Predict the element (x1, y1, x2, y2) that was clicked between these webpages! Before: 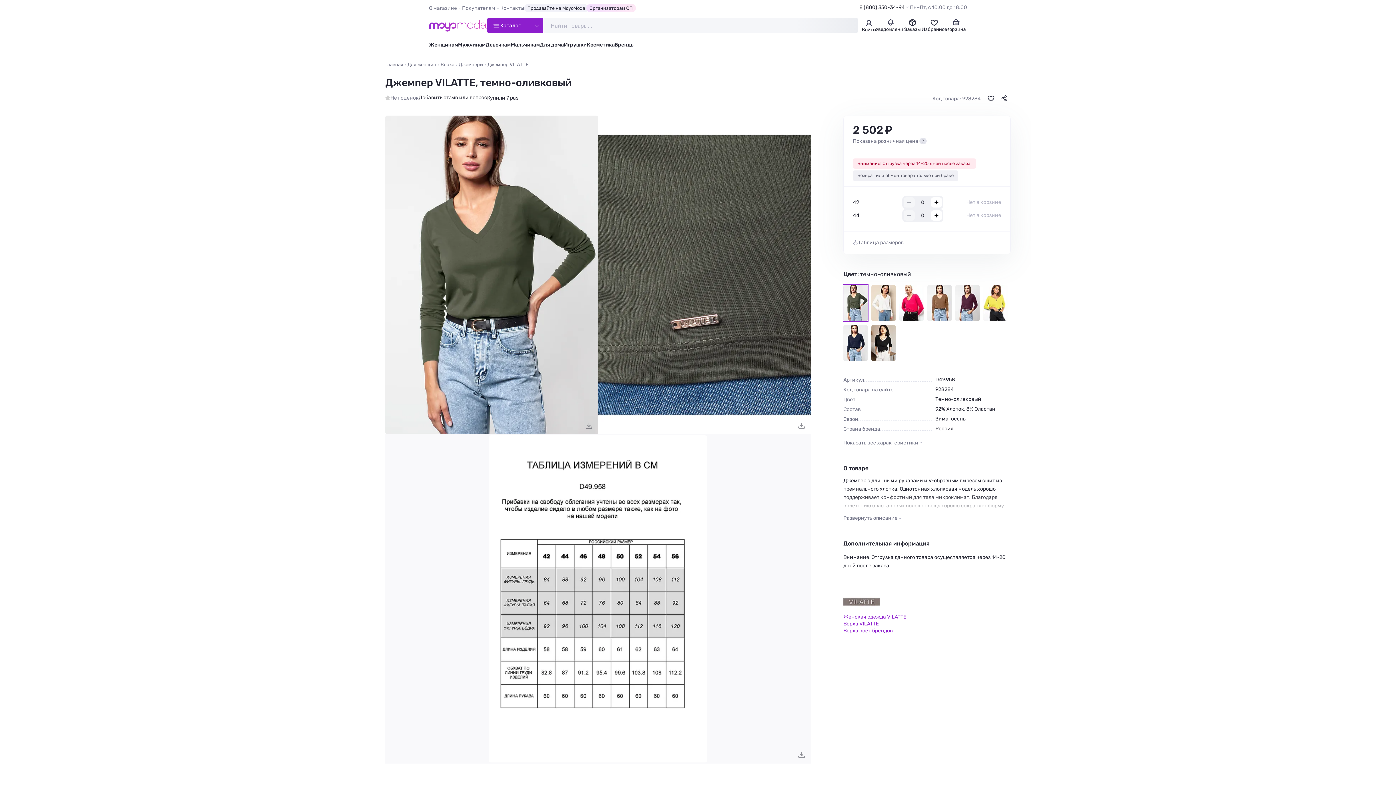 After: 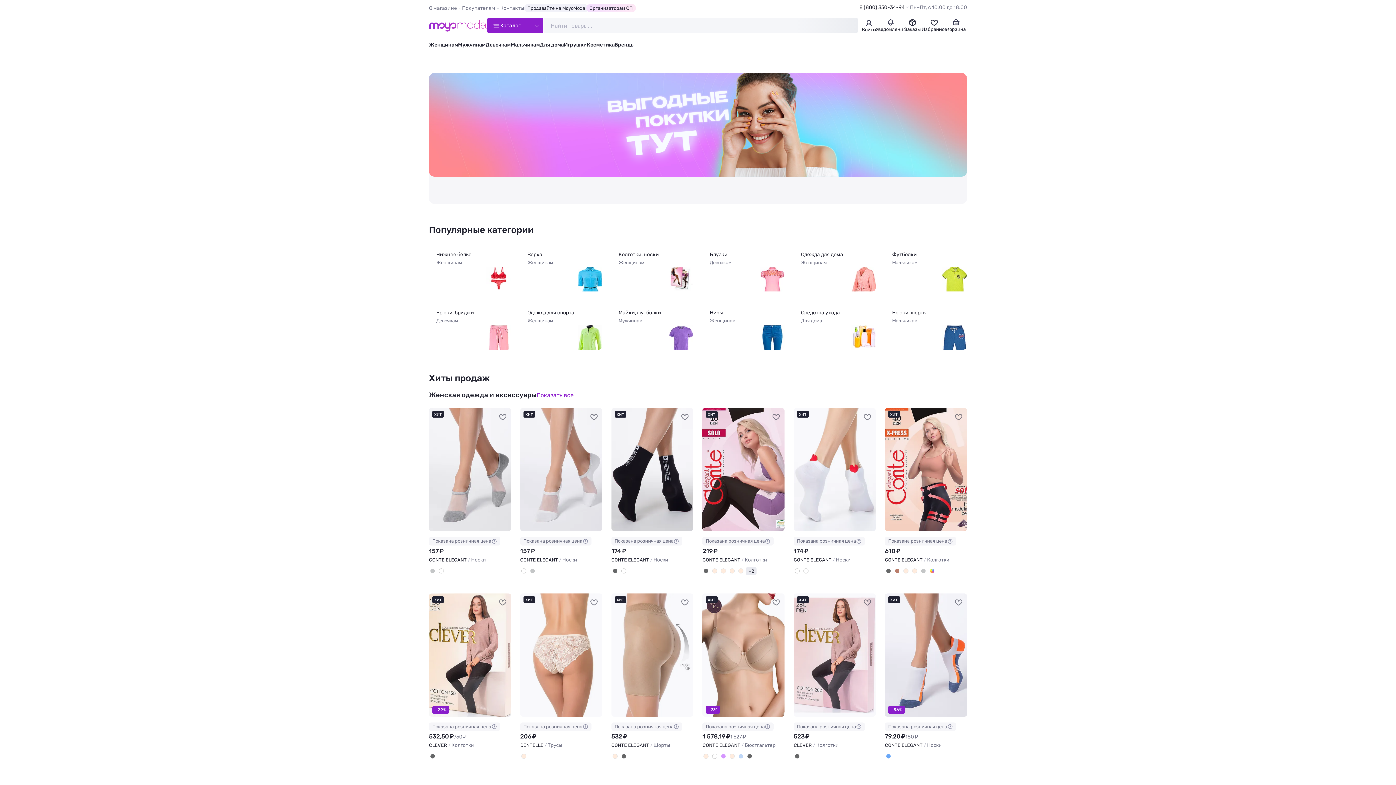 Action: label: Главная bbox: (385, 61, 403, 68)